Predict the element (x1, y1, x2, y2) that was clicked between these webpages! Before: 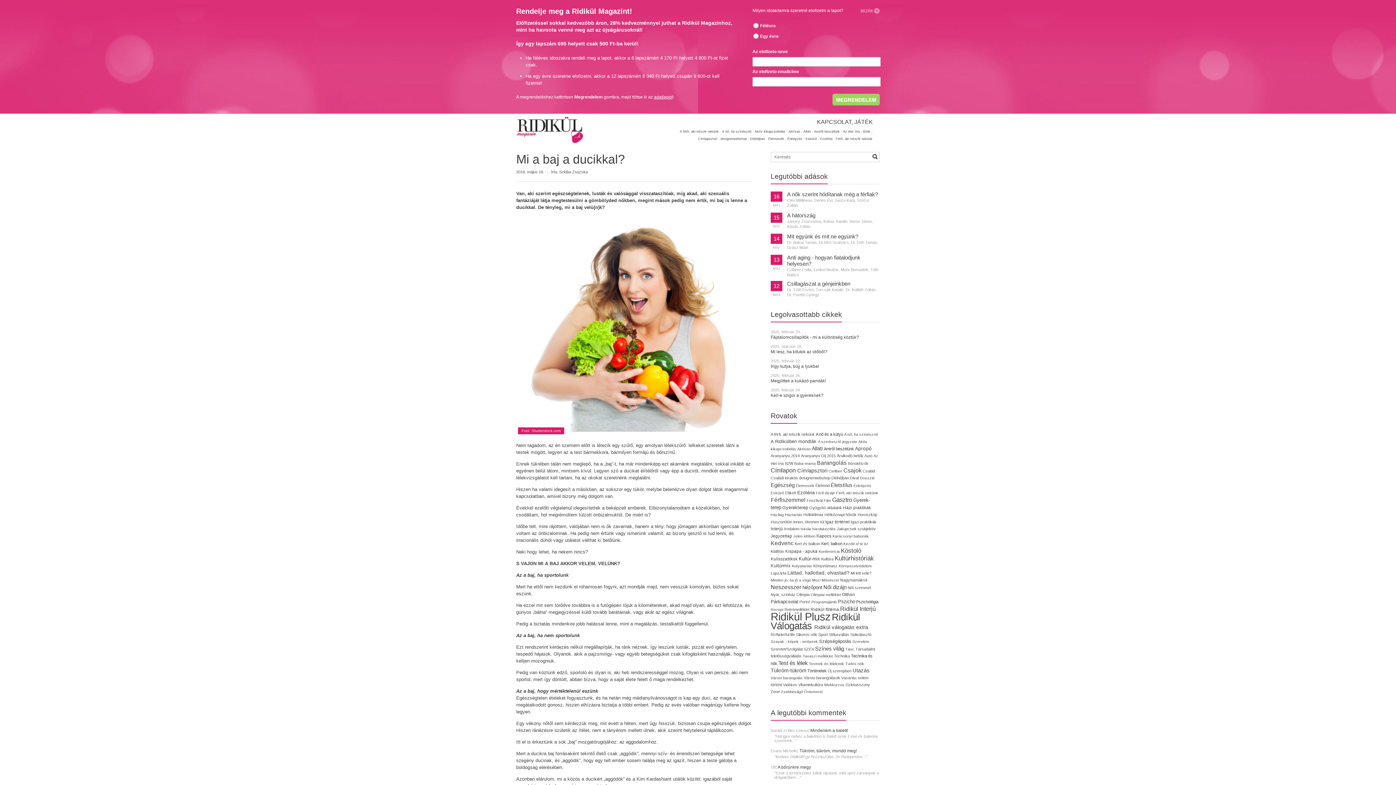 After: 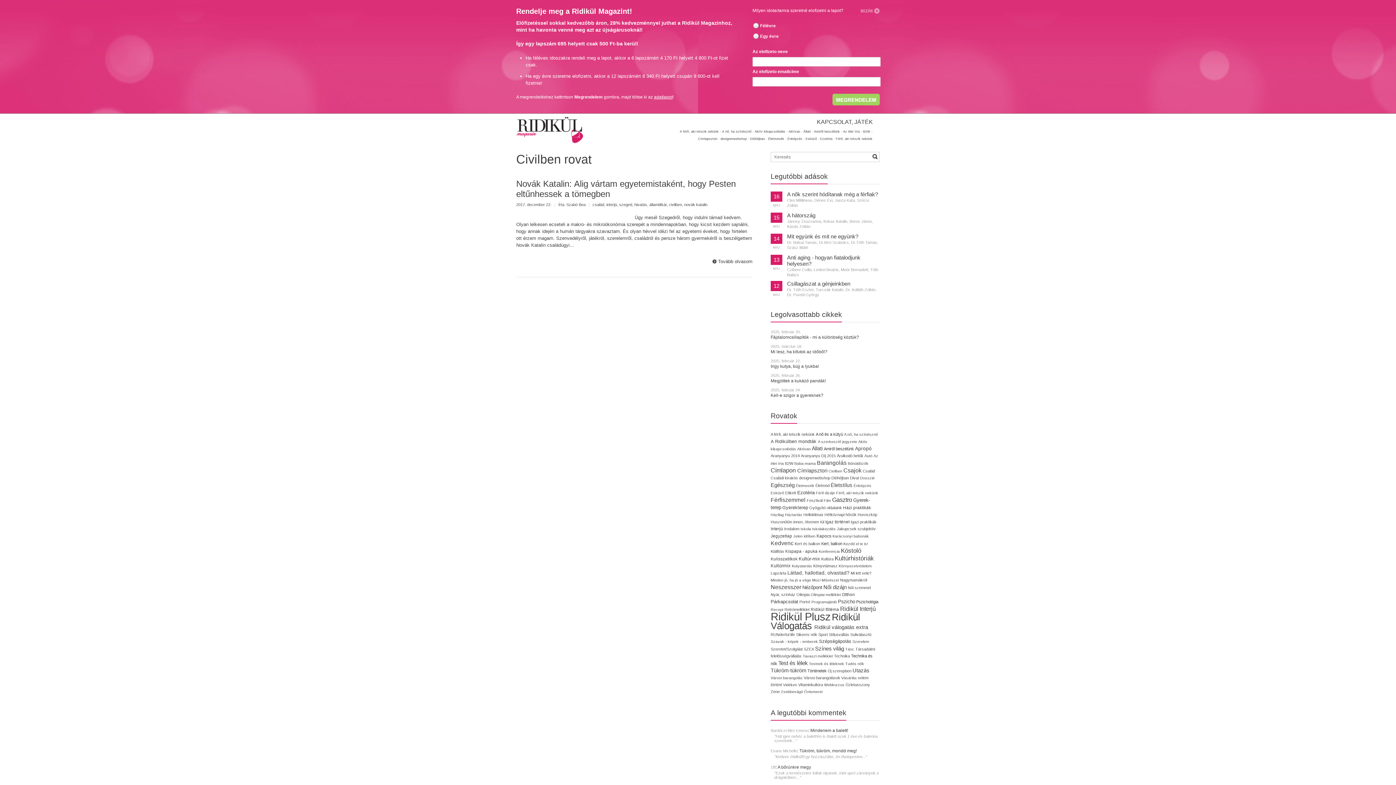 Action: label: Civilben bbox: (828, 469, 842, 473)